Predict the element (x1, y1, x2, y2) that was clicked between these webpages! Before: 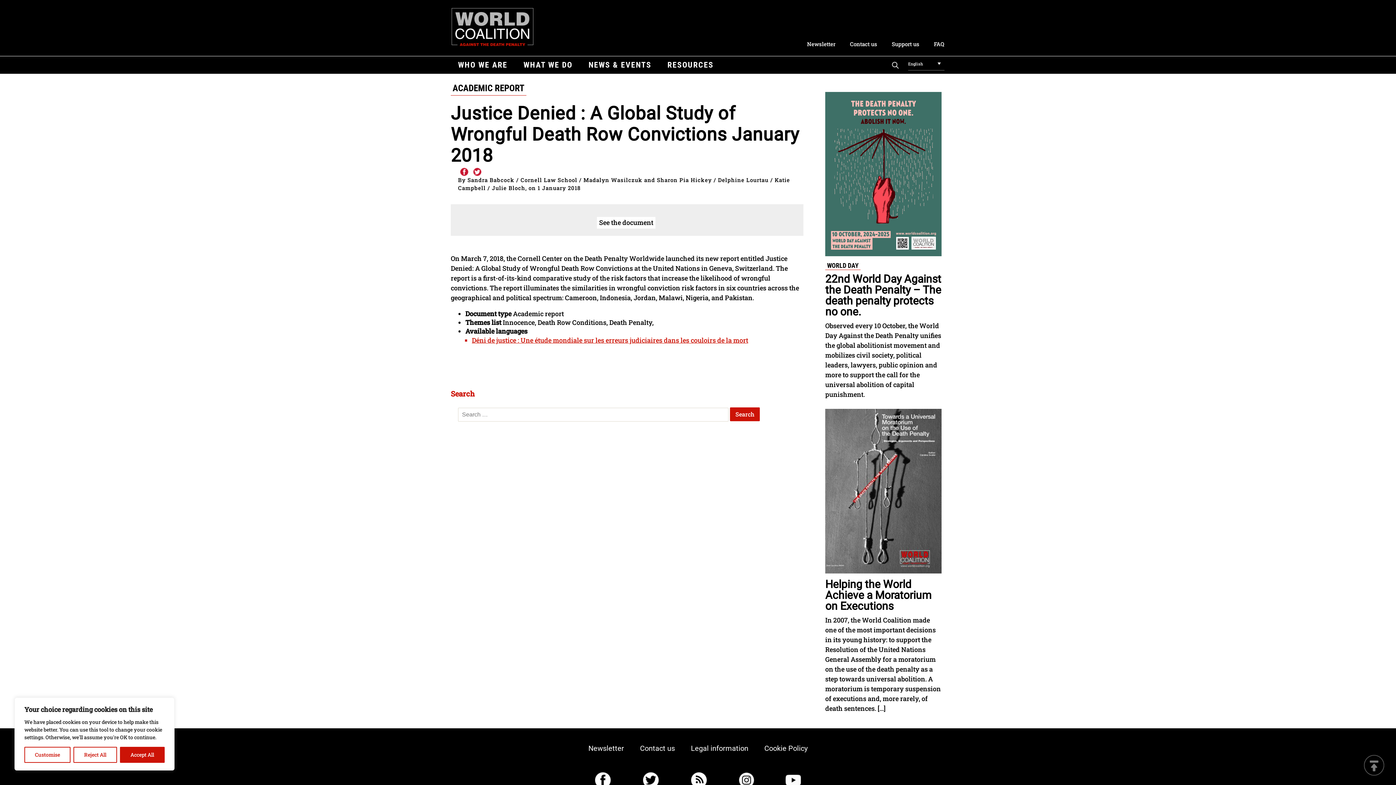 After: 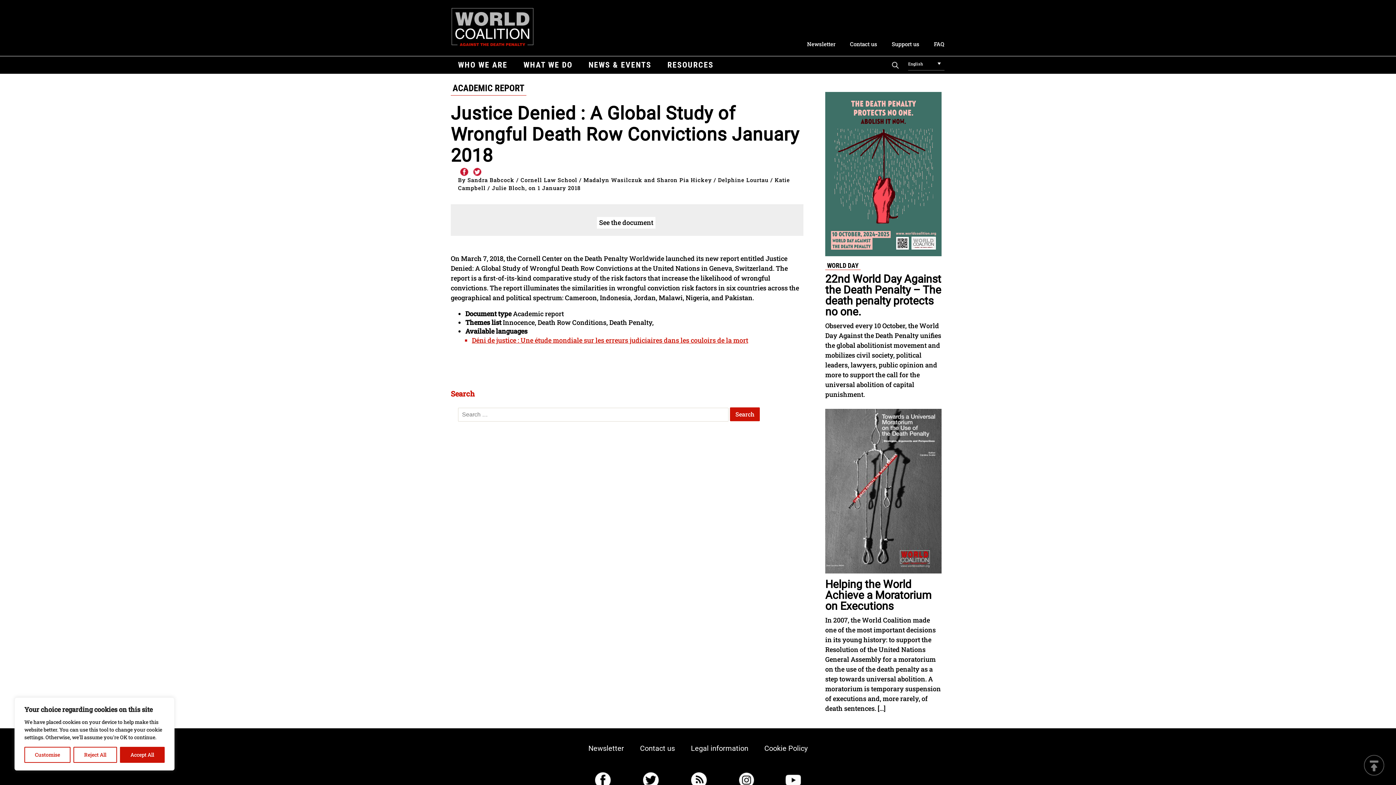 Action: bbox: (471, 166, 483, 178)